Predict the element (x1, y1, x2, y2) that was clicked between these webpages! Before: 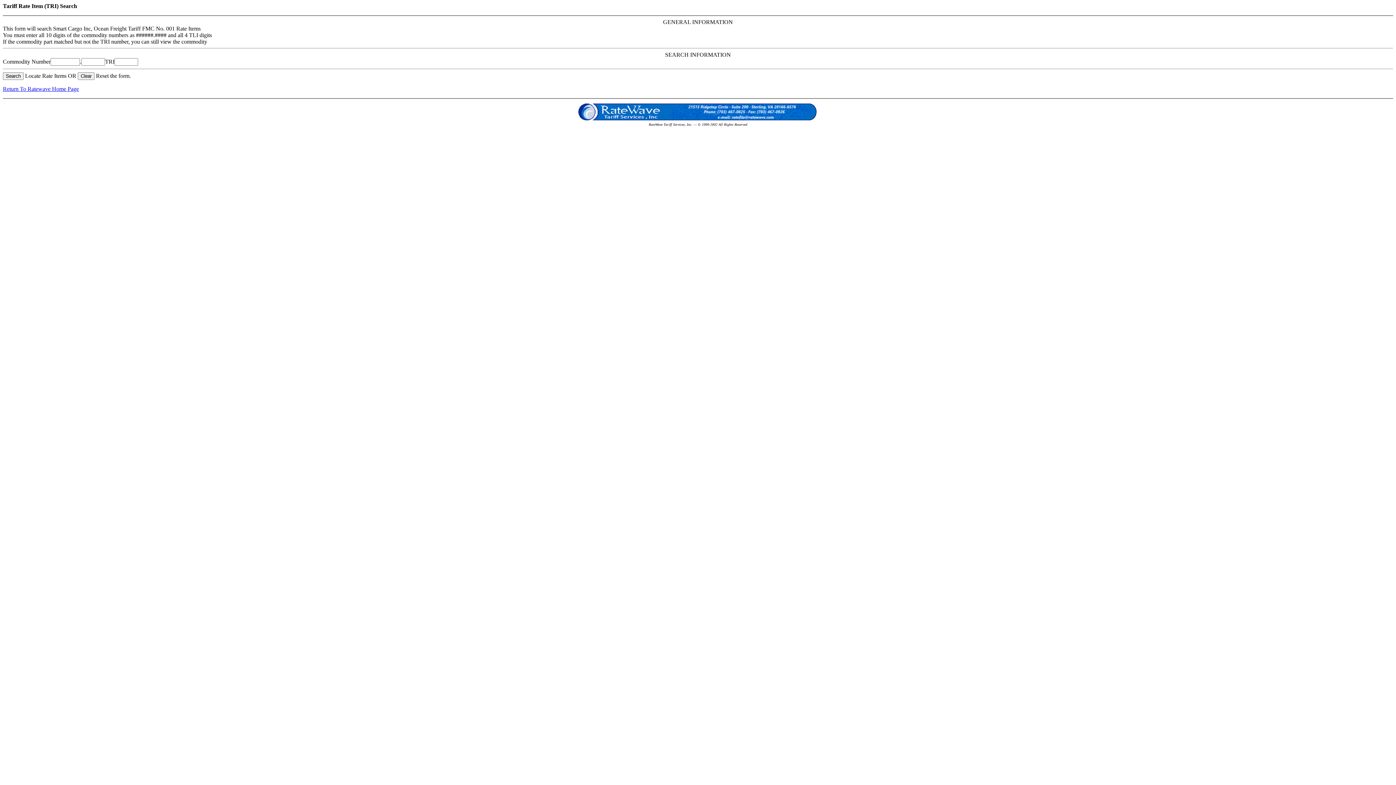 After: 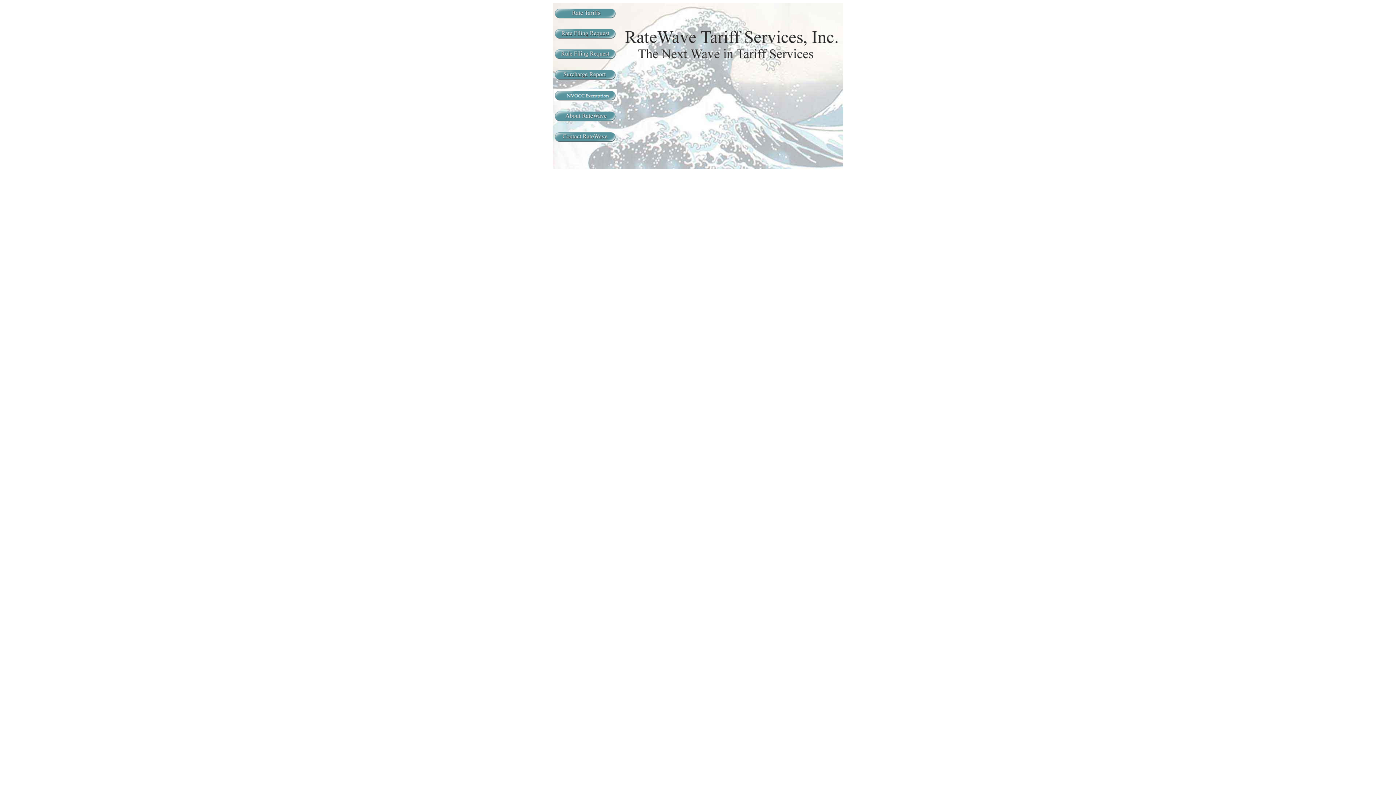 Action: bbox: (576, 117, 819, 123)